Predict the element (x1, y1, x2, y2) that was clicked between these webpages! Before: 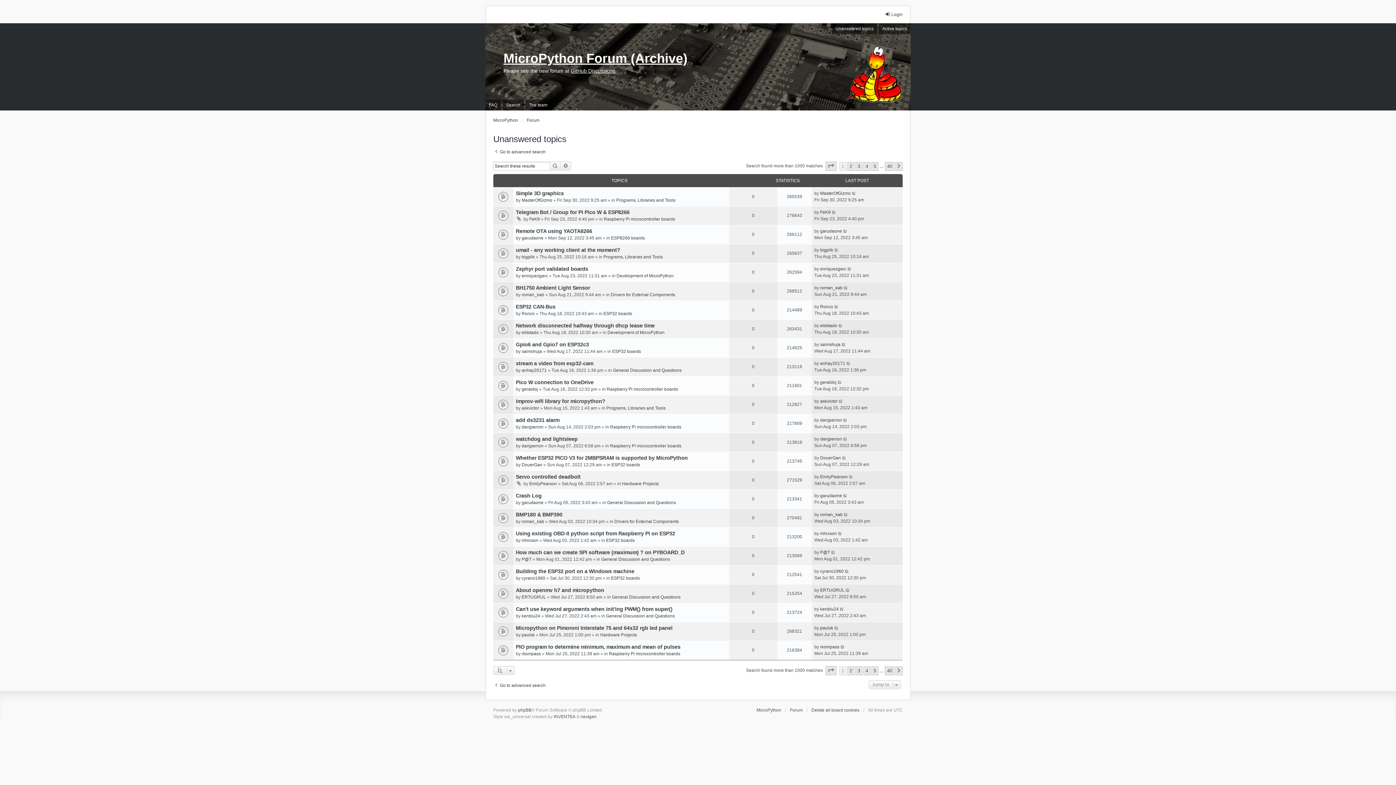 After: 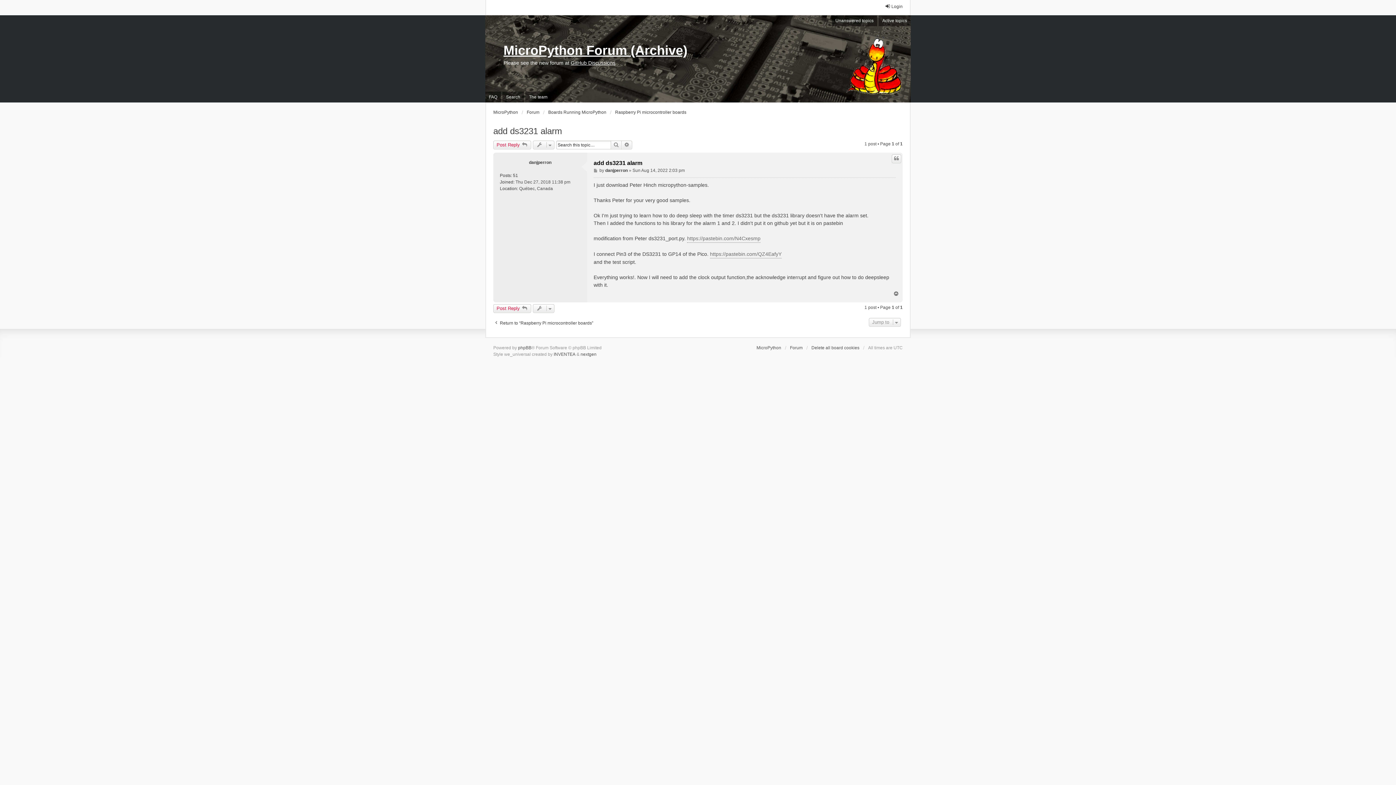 Action: bbox: (843, 417, 847, 423)